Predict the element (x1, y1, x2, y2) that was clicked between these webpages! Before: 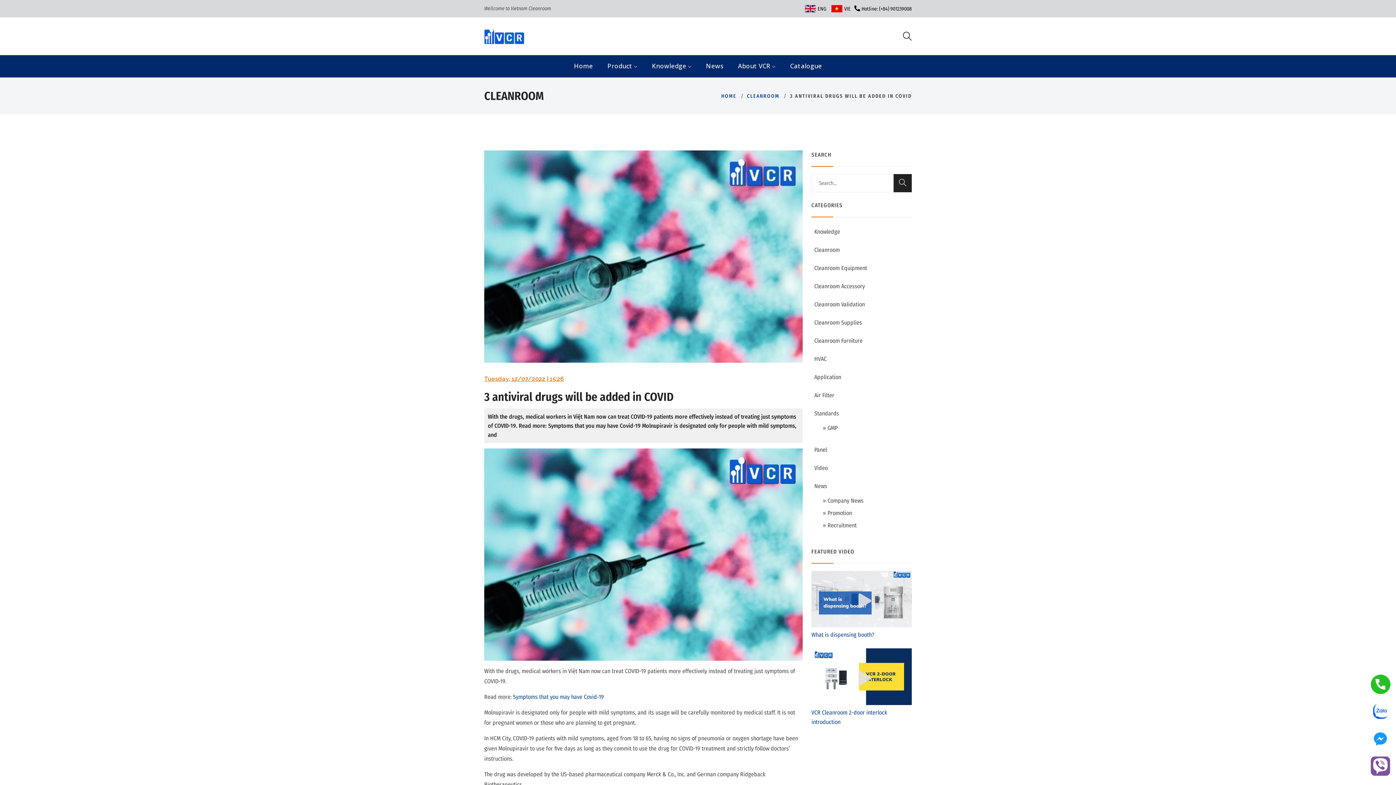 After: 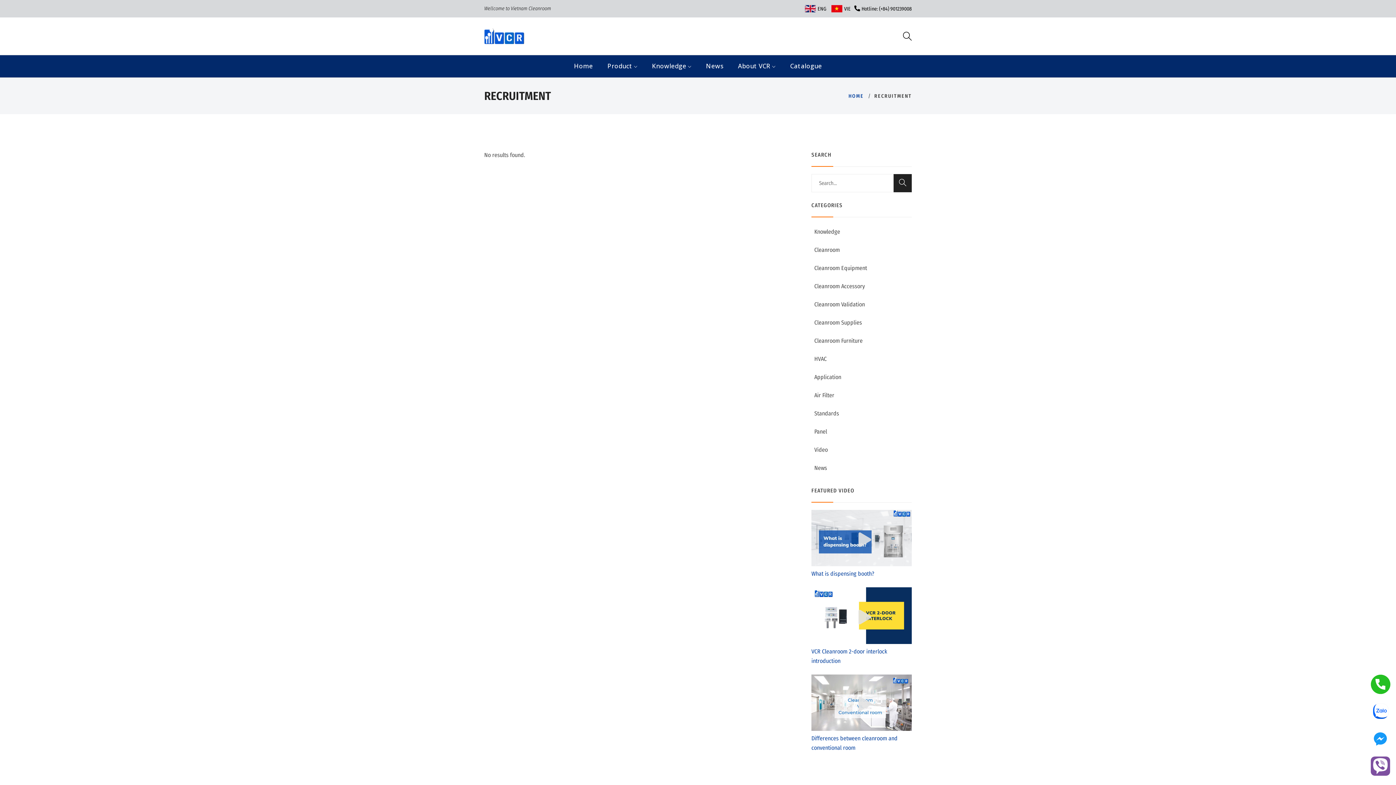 Action: bbox: (814, 521, 909, 530) label: » Recruitment